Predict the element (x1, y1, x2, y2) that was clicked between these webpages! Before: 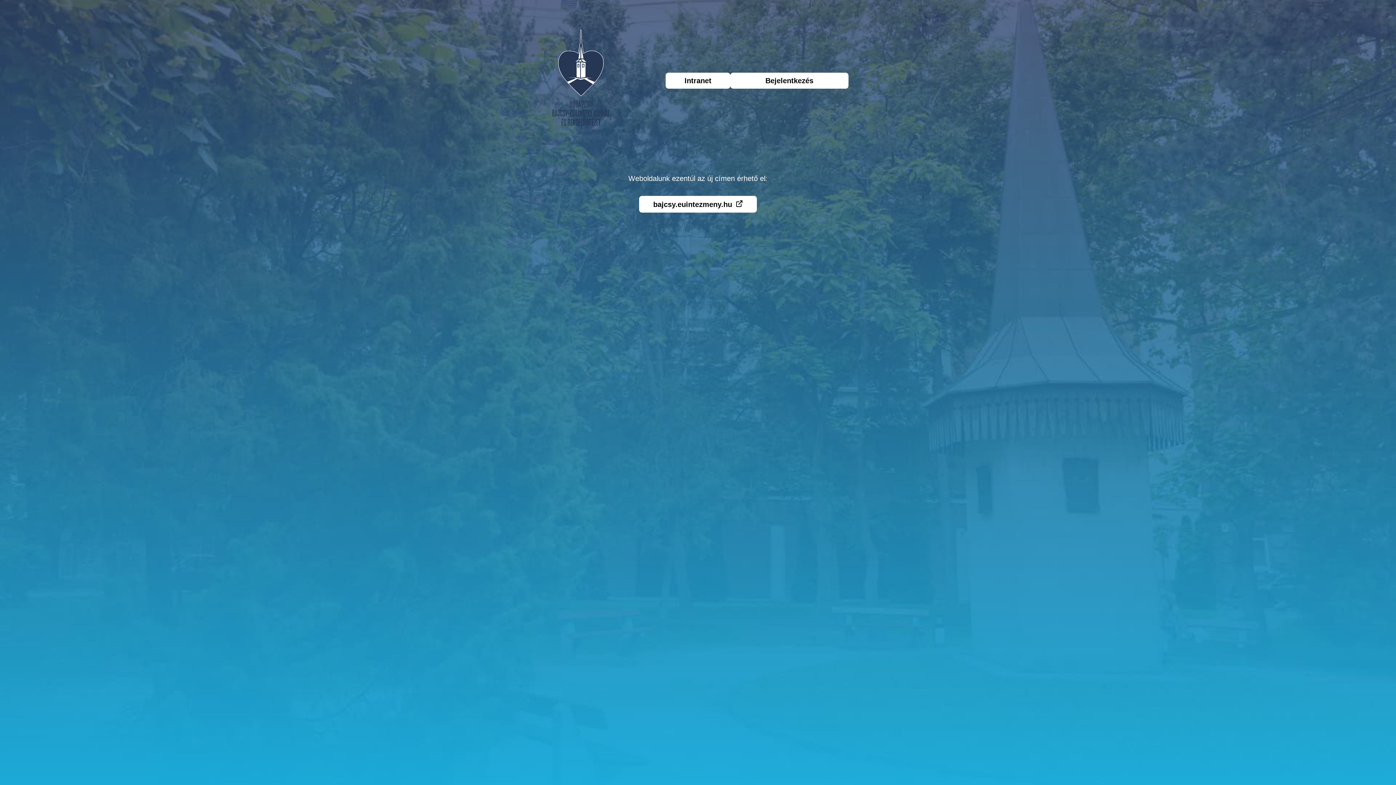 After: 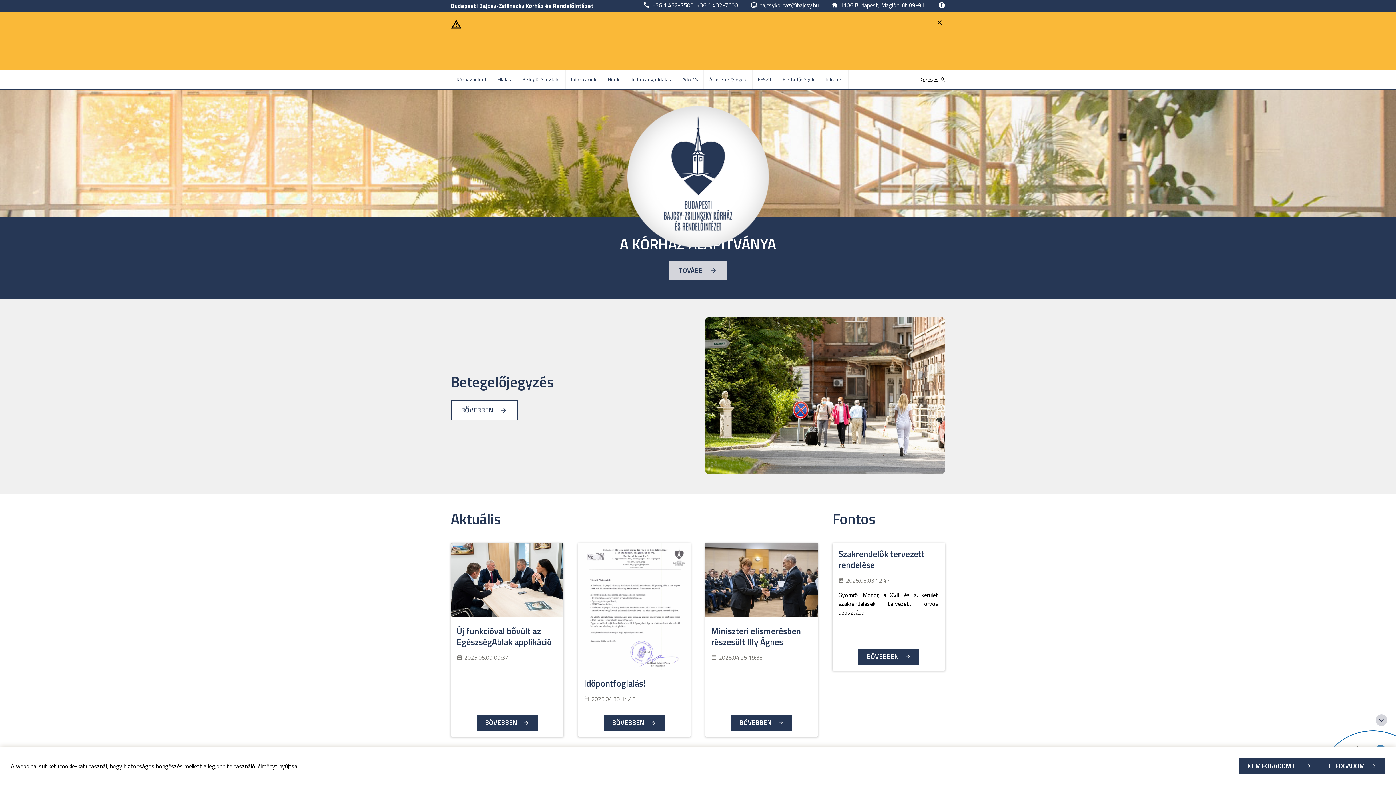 Action: bbox: (639, 196, 757, 212) label: bajcsy.euintezmeny.hu 